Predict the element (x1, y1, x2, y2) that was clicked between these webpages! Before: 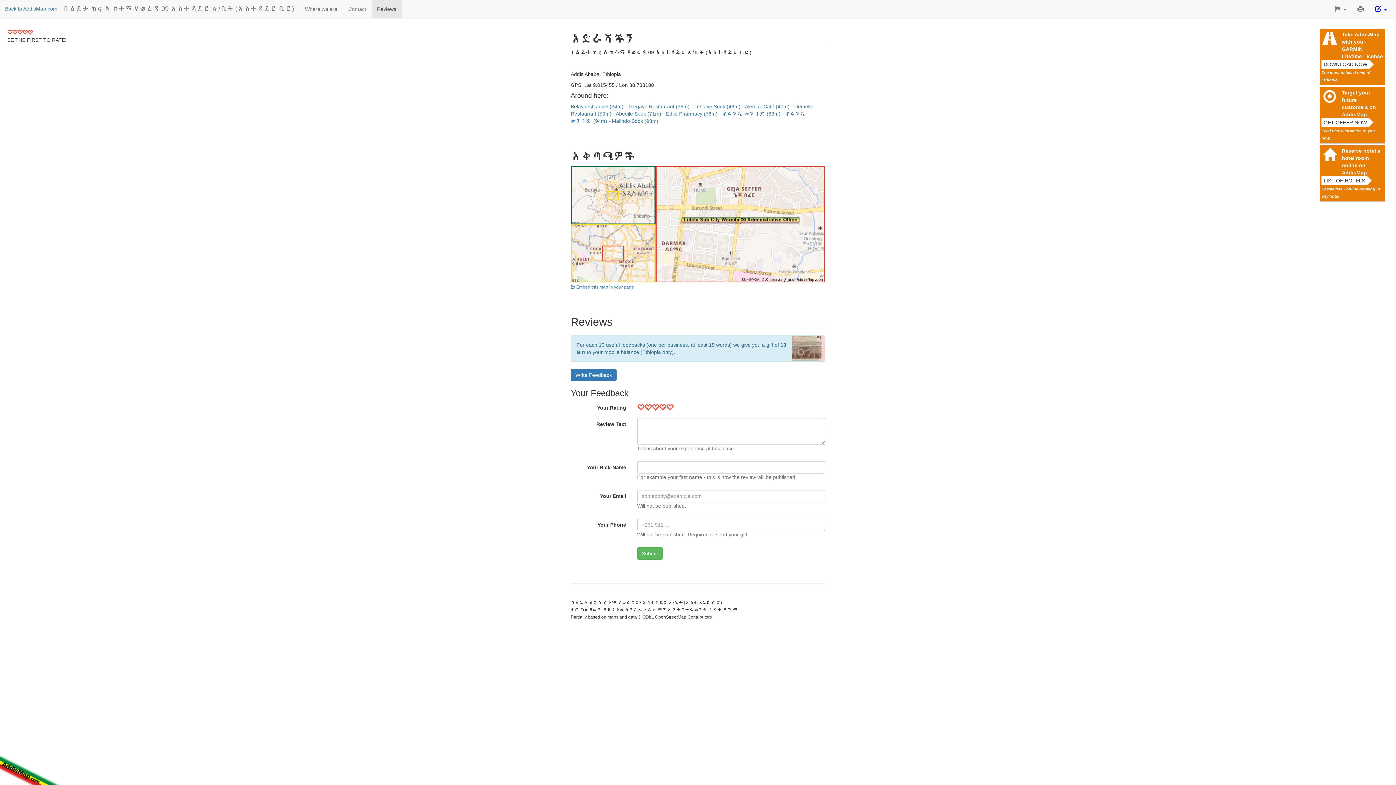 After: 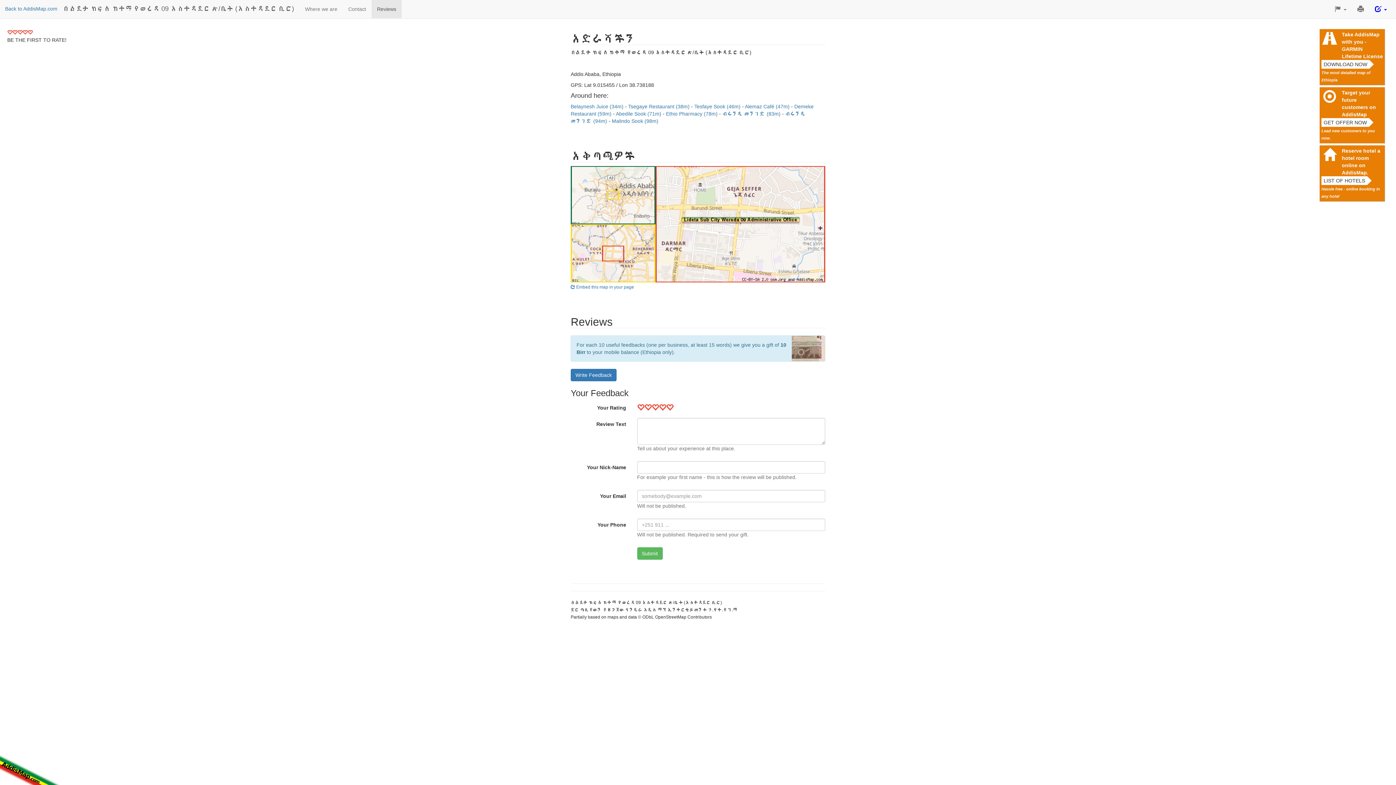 Action: label: በልደታ ክፍለ ከተማ የወረዳ 09 አስተዳደር ጽ/ቤት (አስተዳደር ቢሮ) bbox: (57, 0, 299, 17)